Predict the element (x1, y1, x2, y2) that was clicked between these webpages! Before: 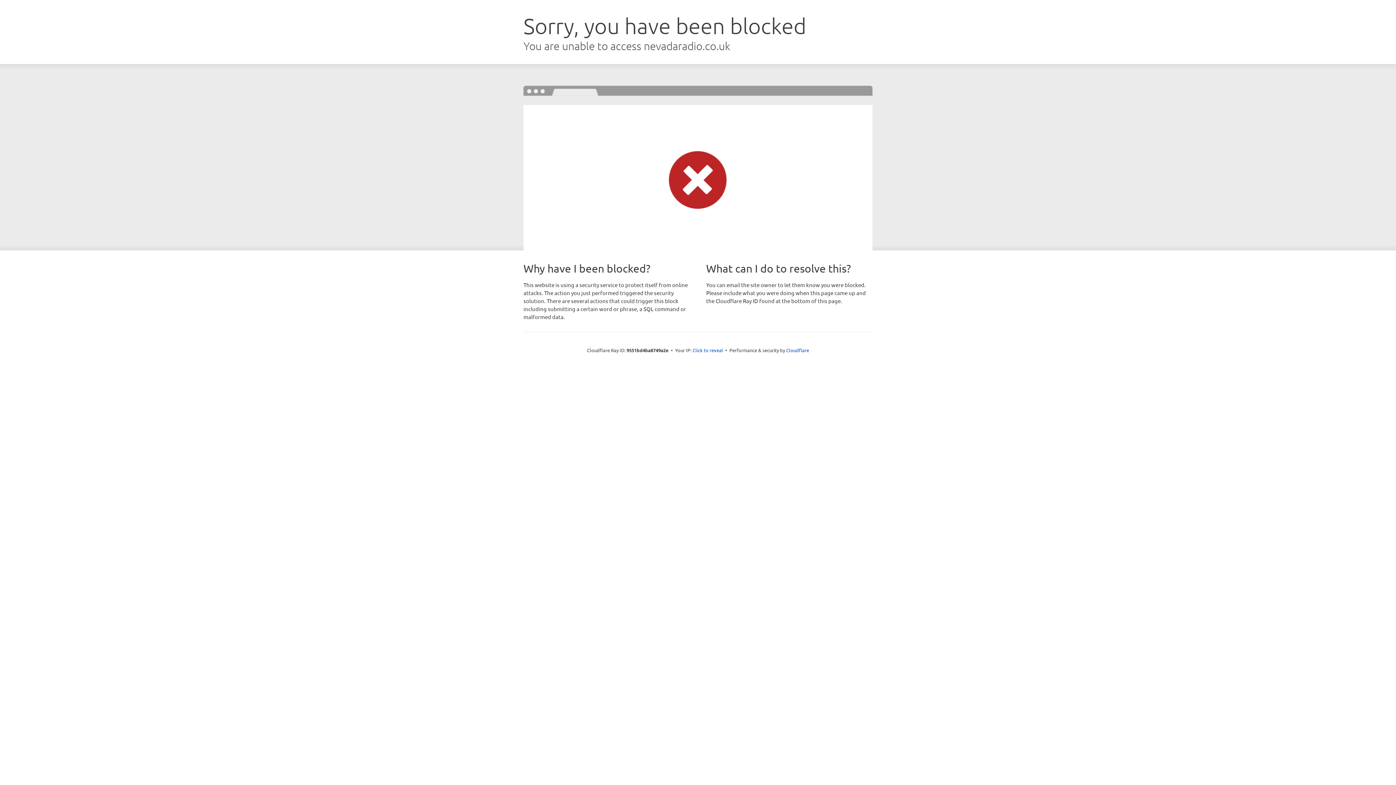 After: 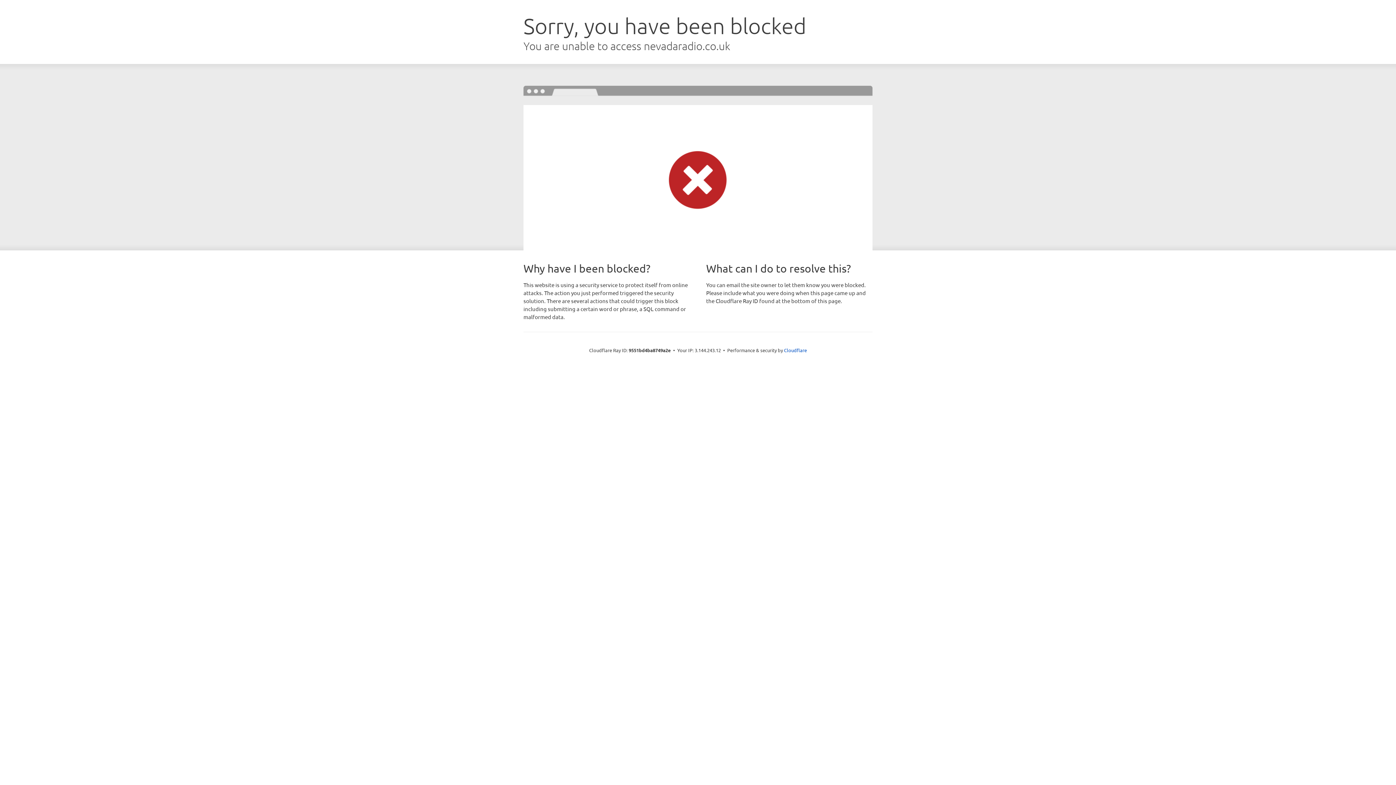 Action: label: Click to reveal bbox: (692, 346, 723, 353)